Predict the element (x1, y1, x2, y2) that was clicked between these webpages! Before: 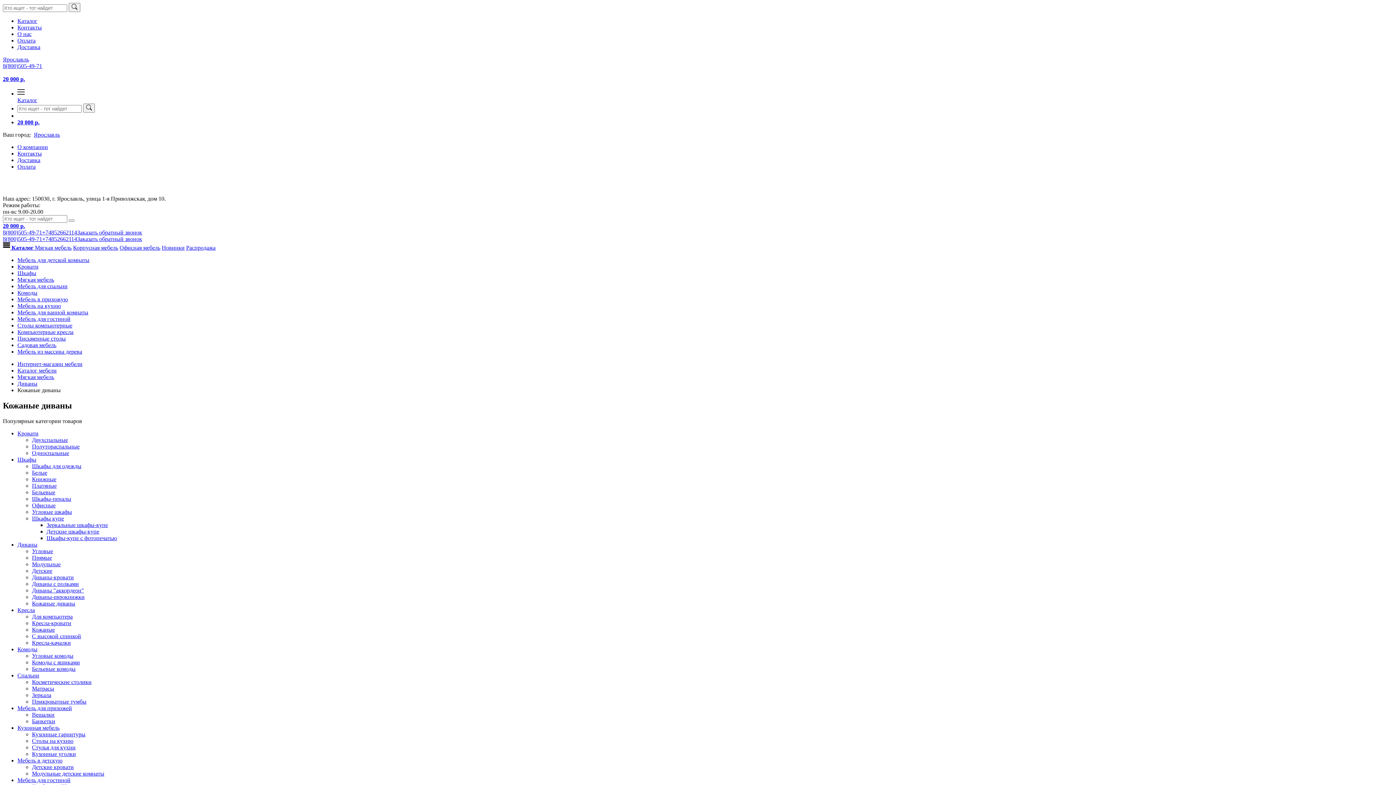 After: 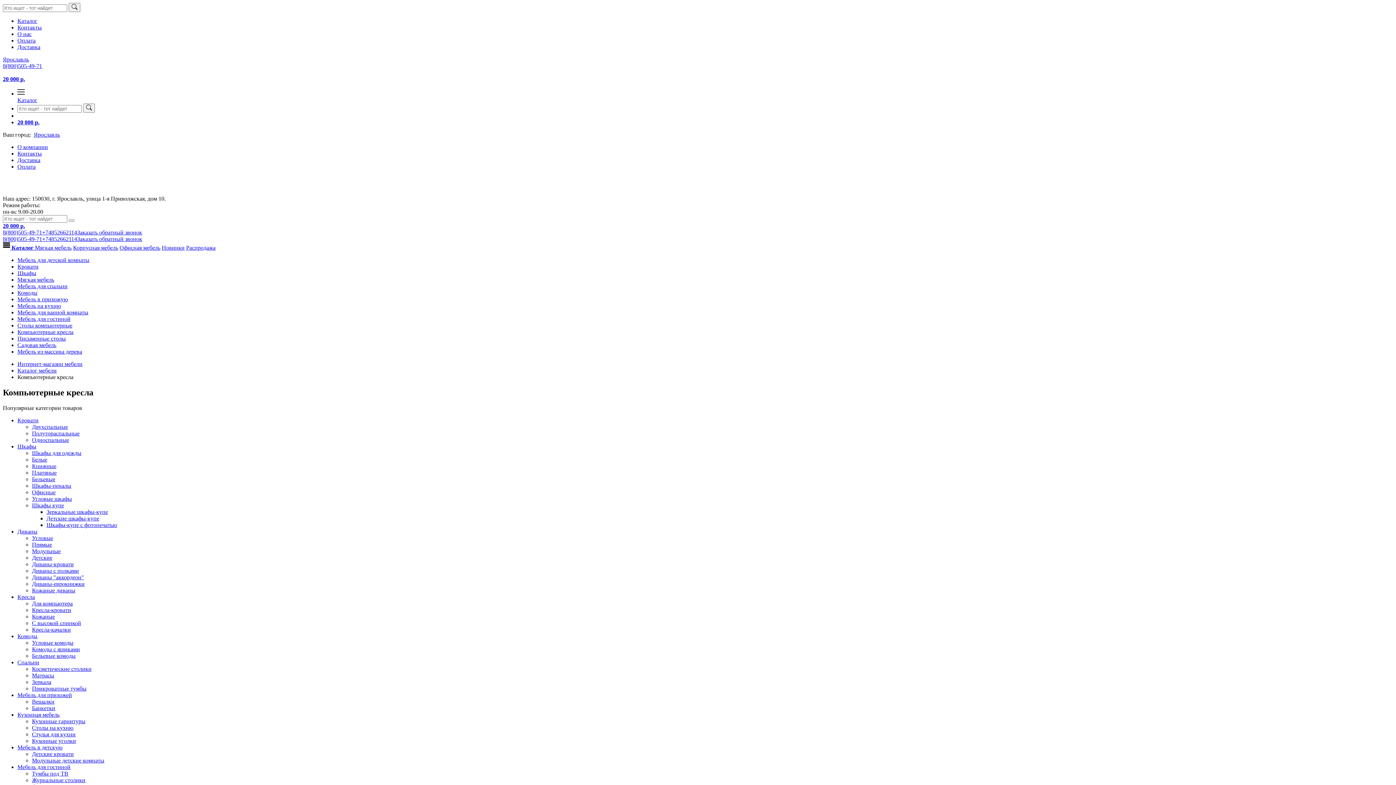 Action: label: Для компьютера bbox: (32, 613, 72, 619)